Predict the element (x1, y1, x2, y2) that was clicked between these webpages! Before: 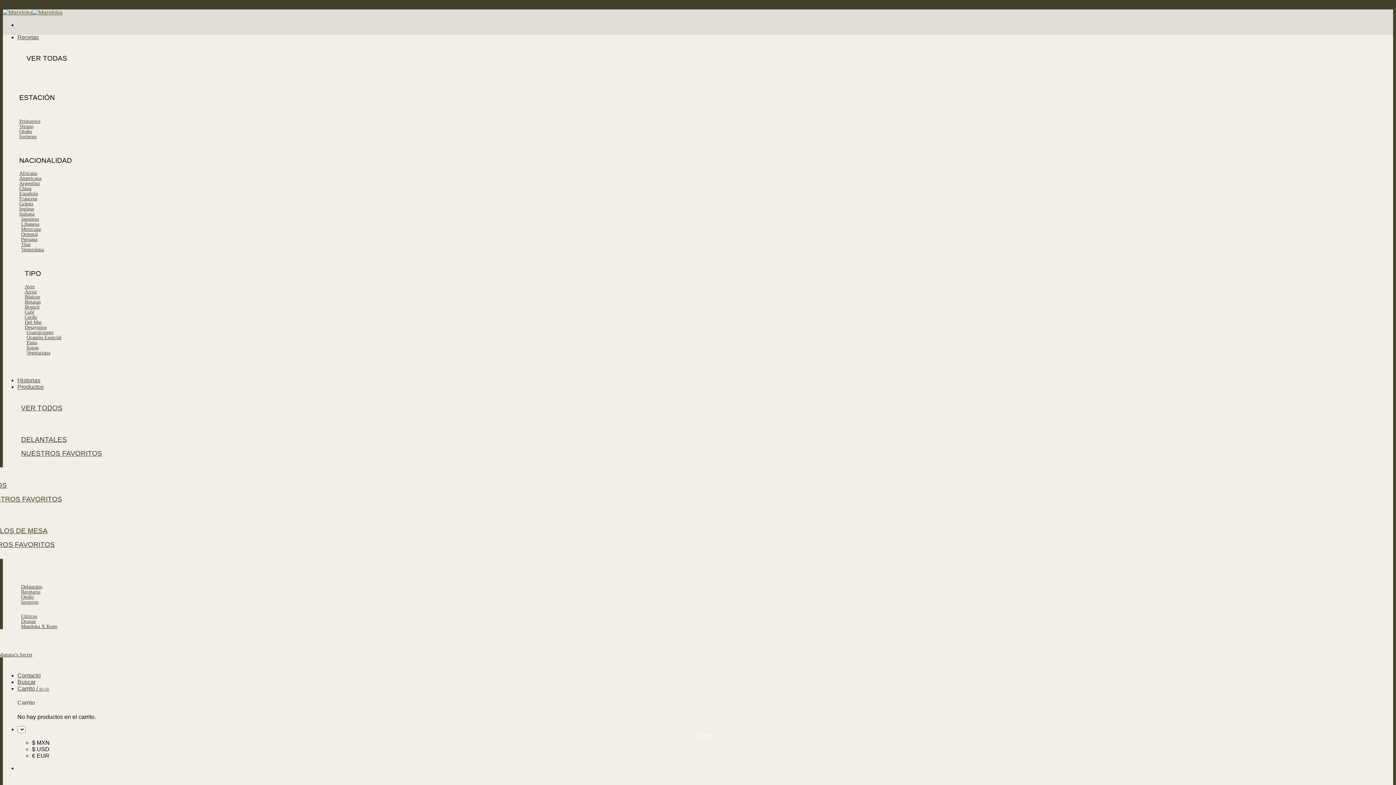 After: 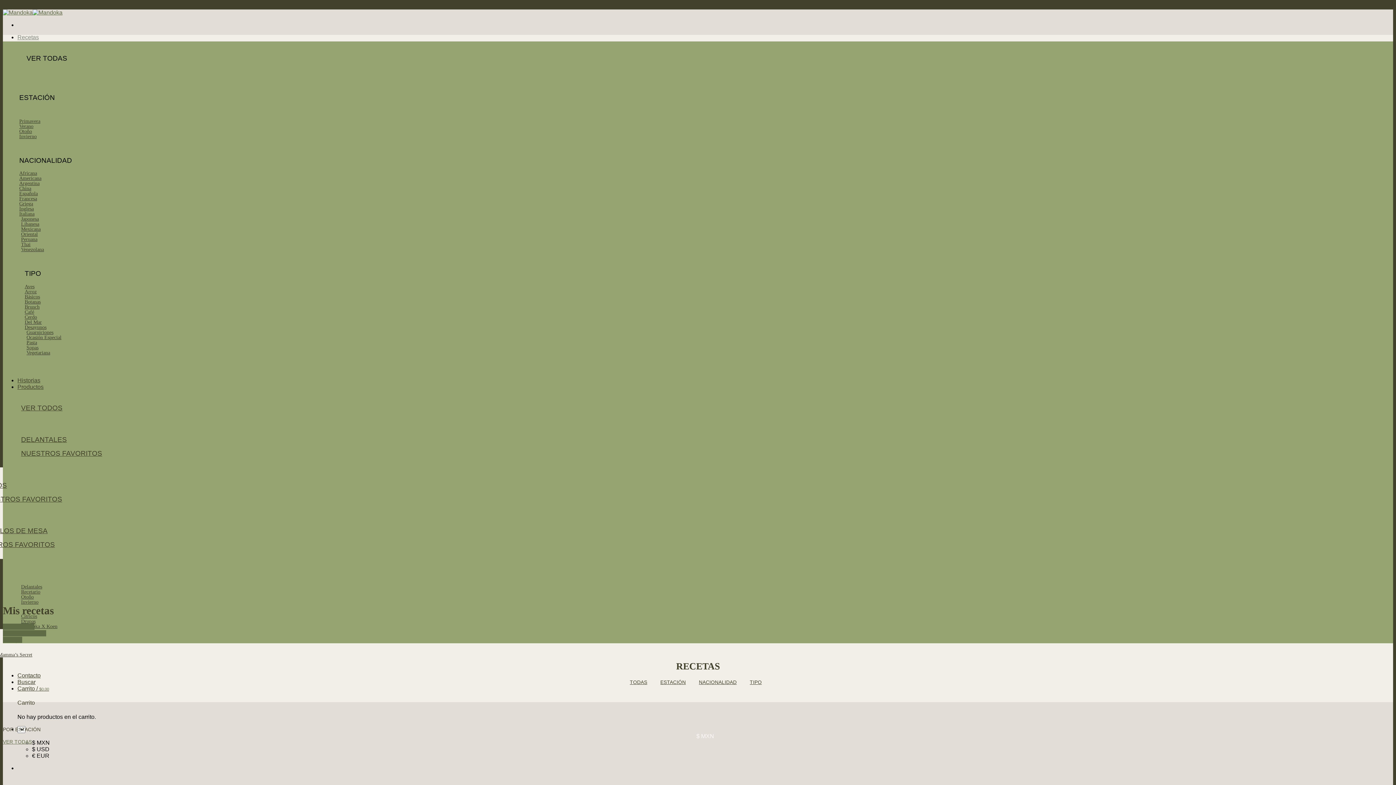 Action: bbox: (17, 34, 38, 40) label: Recetas